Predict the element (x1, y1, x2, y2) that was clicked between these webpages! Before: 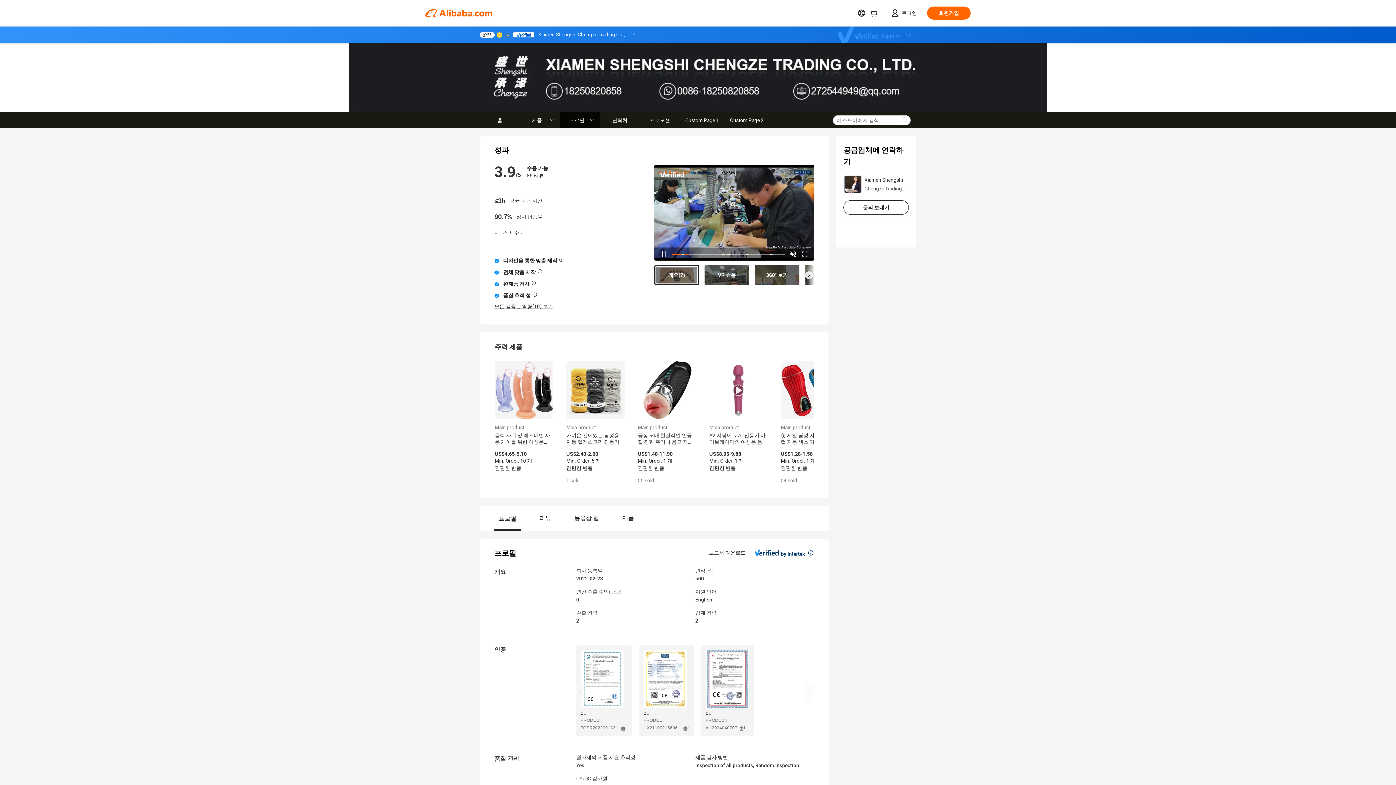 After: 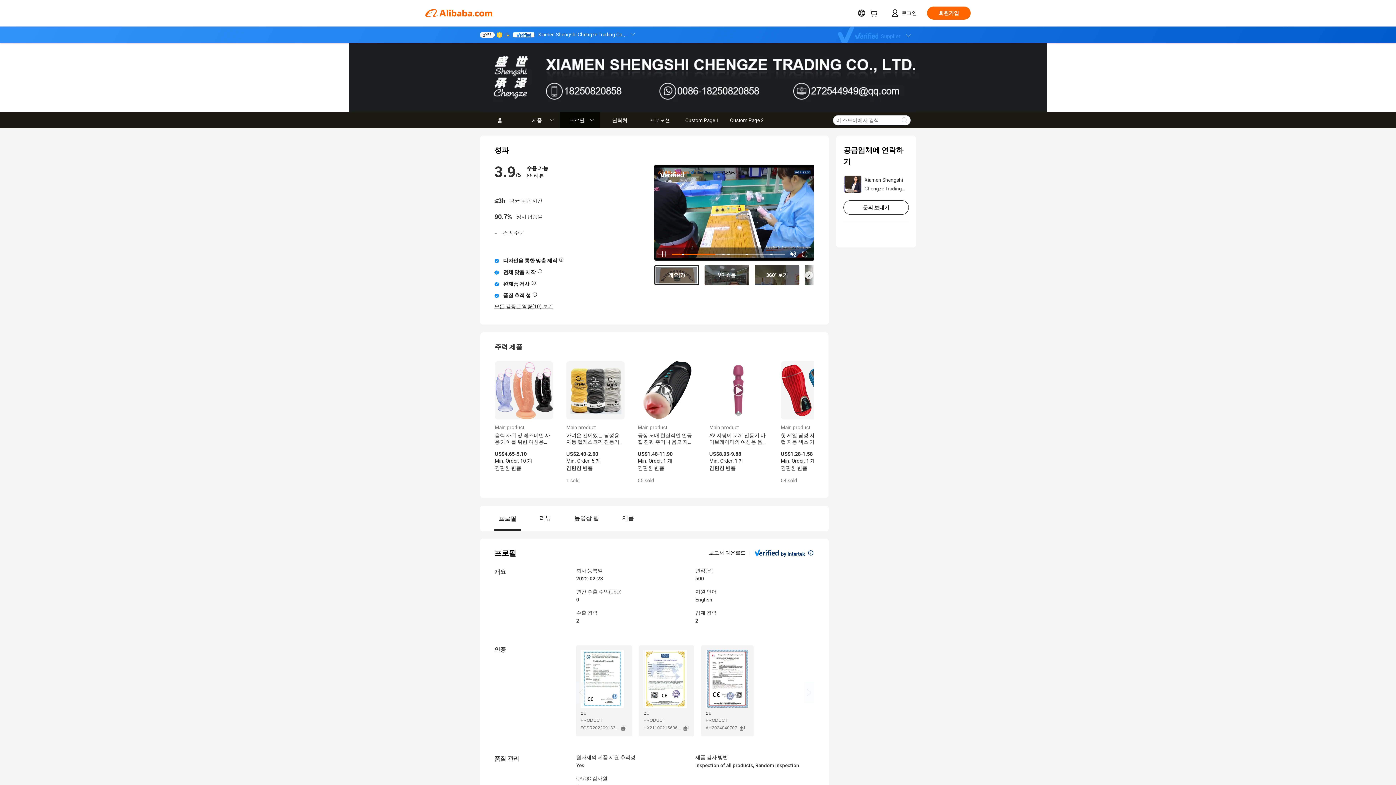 Action: bbox: (494, 361, 553, 419)